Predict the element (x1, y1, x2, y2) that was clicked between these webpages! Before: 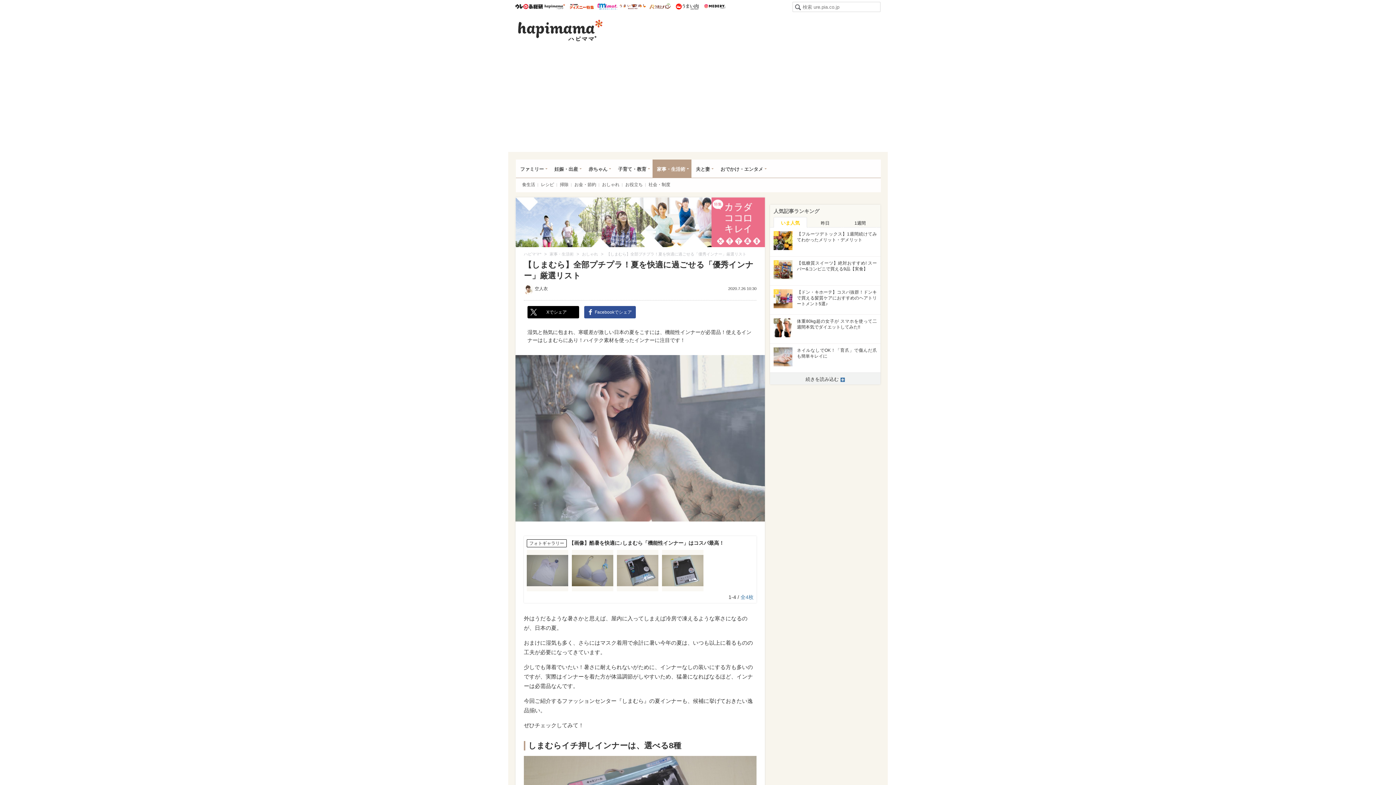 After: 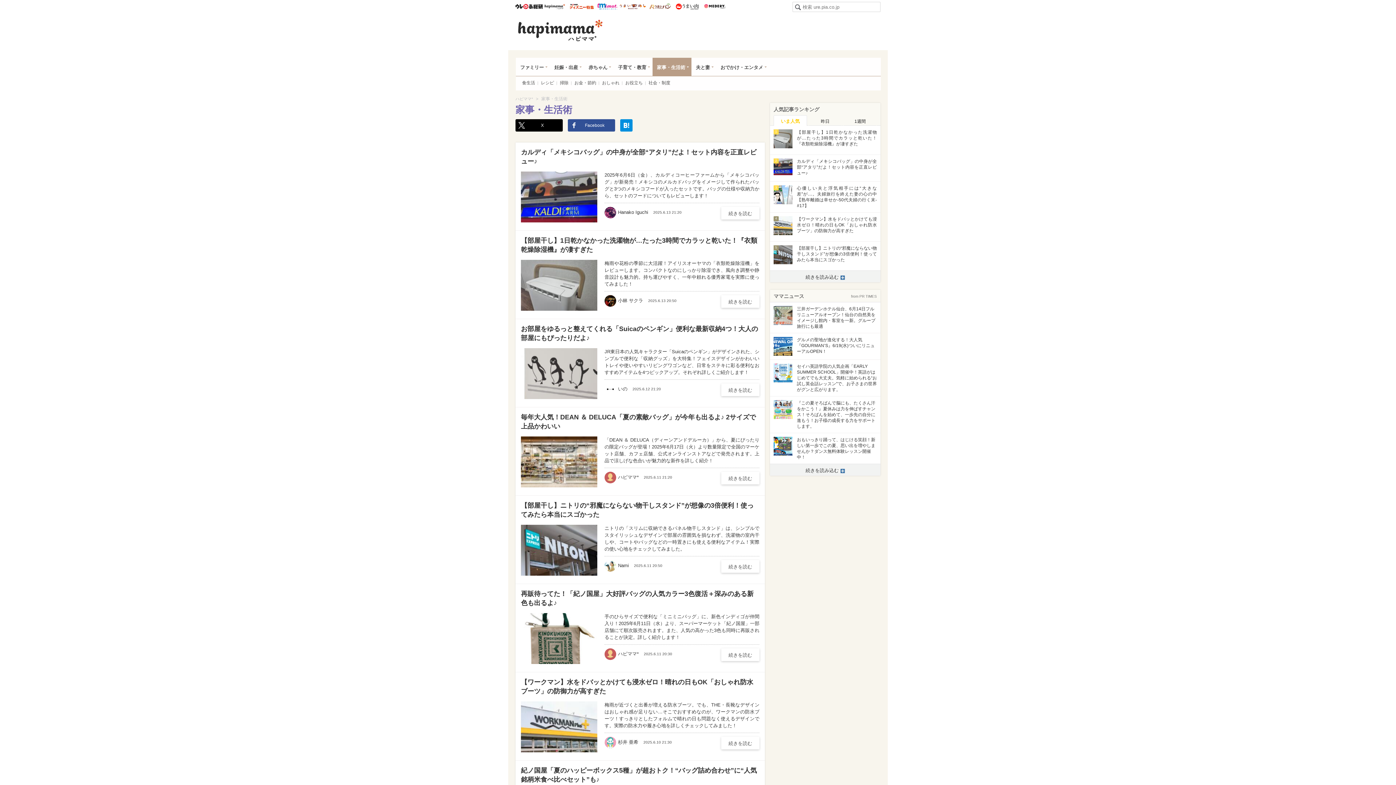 Action: label: 家事・生活術 bbox: (548, 250, 575, 257)